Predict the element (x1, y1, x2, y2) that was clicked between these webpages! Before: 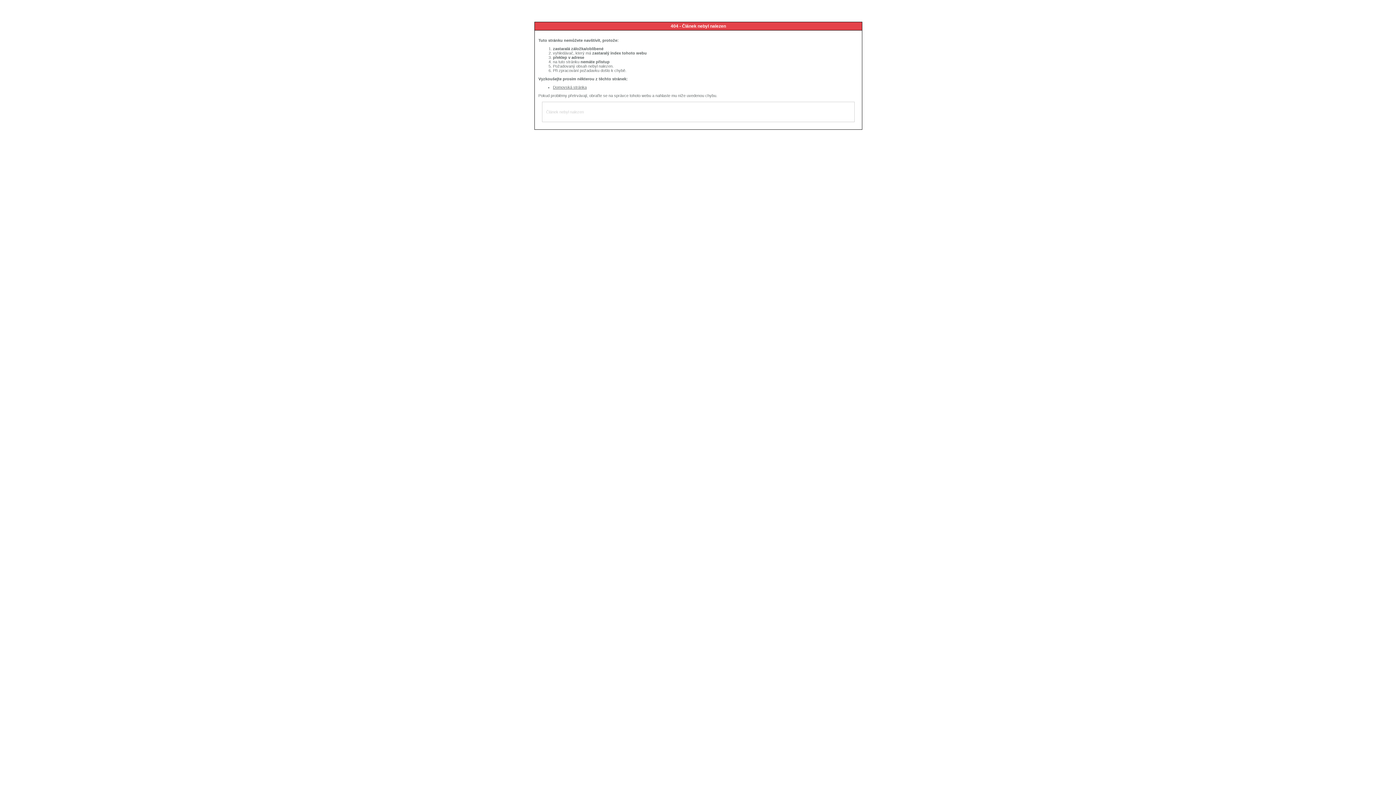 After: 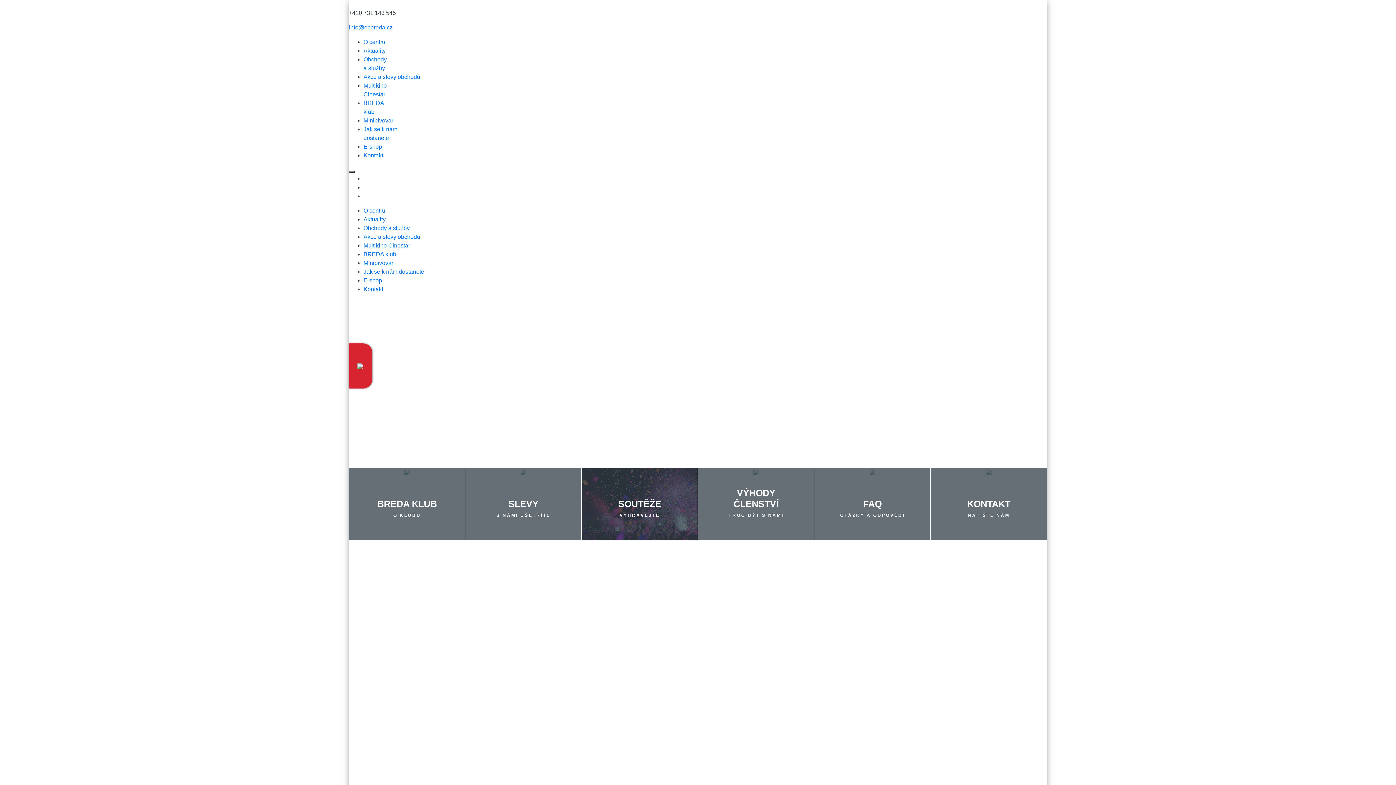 Action: label: Domovská stránka bbox: (553, 85, 586, 89)